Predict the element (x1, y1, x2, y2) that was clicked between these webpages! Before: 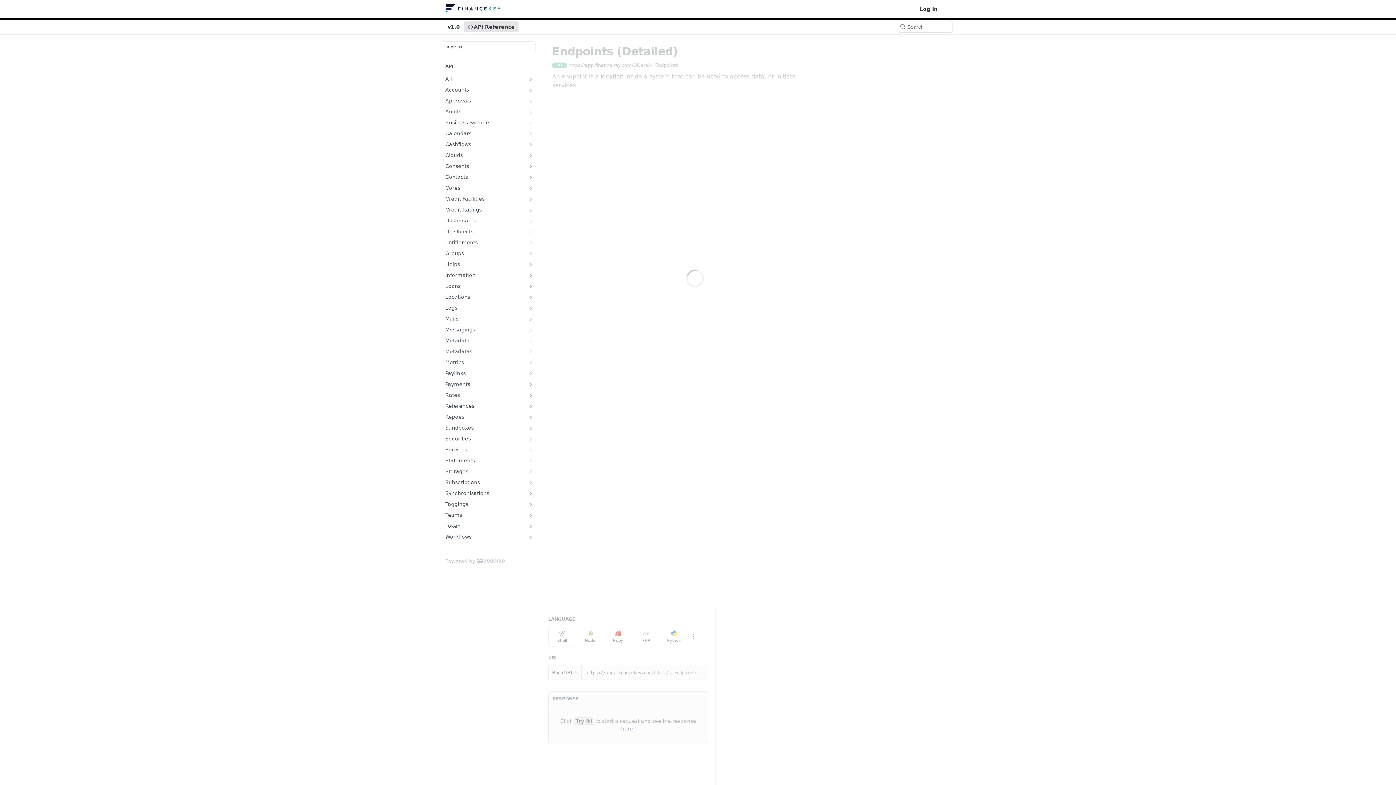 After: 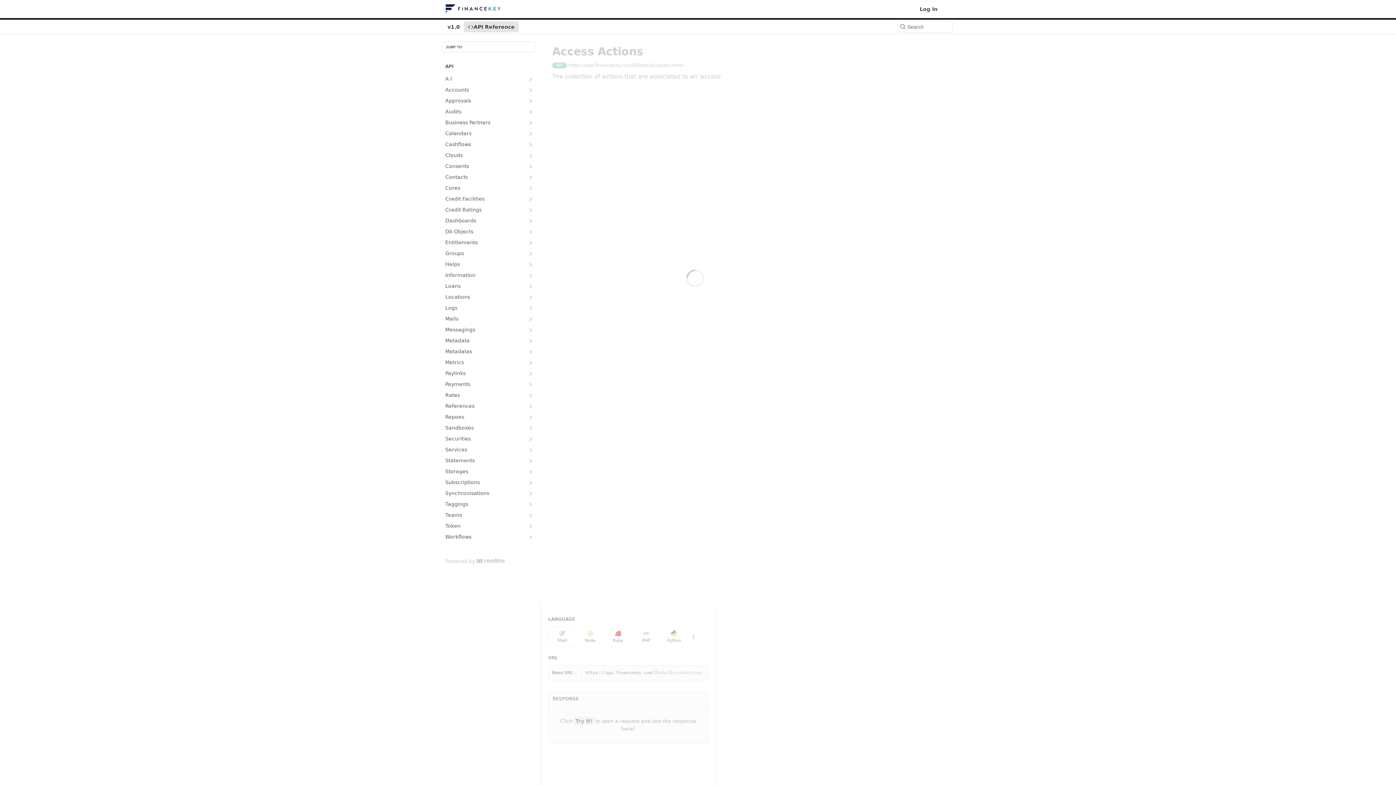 Action: bbox: (528, 436, 533, 442) label: Show subpages for Securities